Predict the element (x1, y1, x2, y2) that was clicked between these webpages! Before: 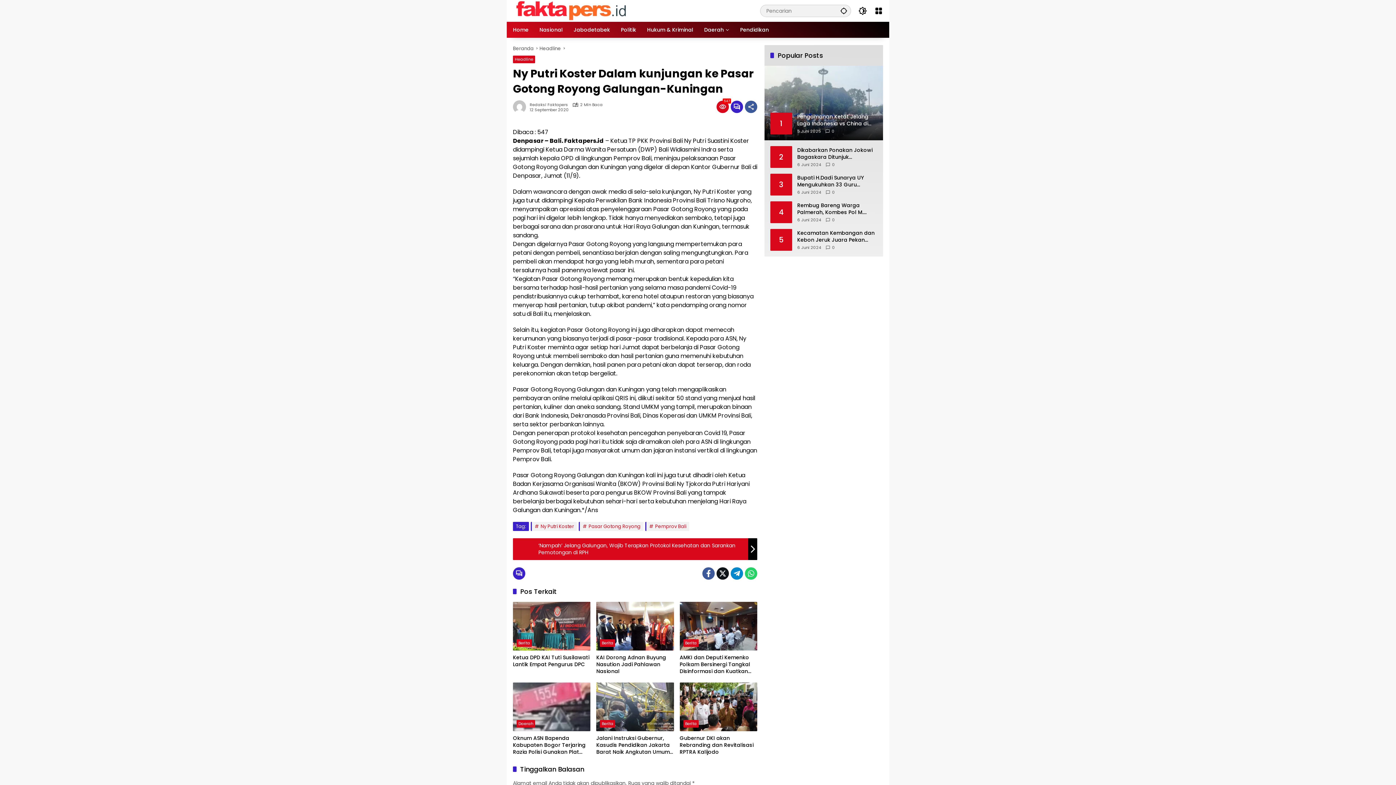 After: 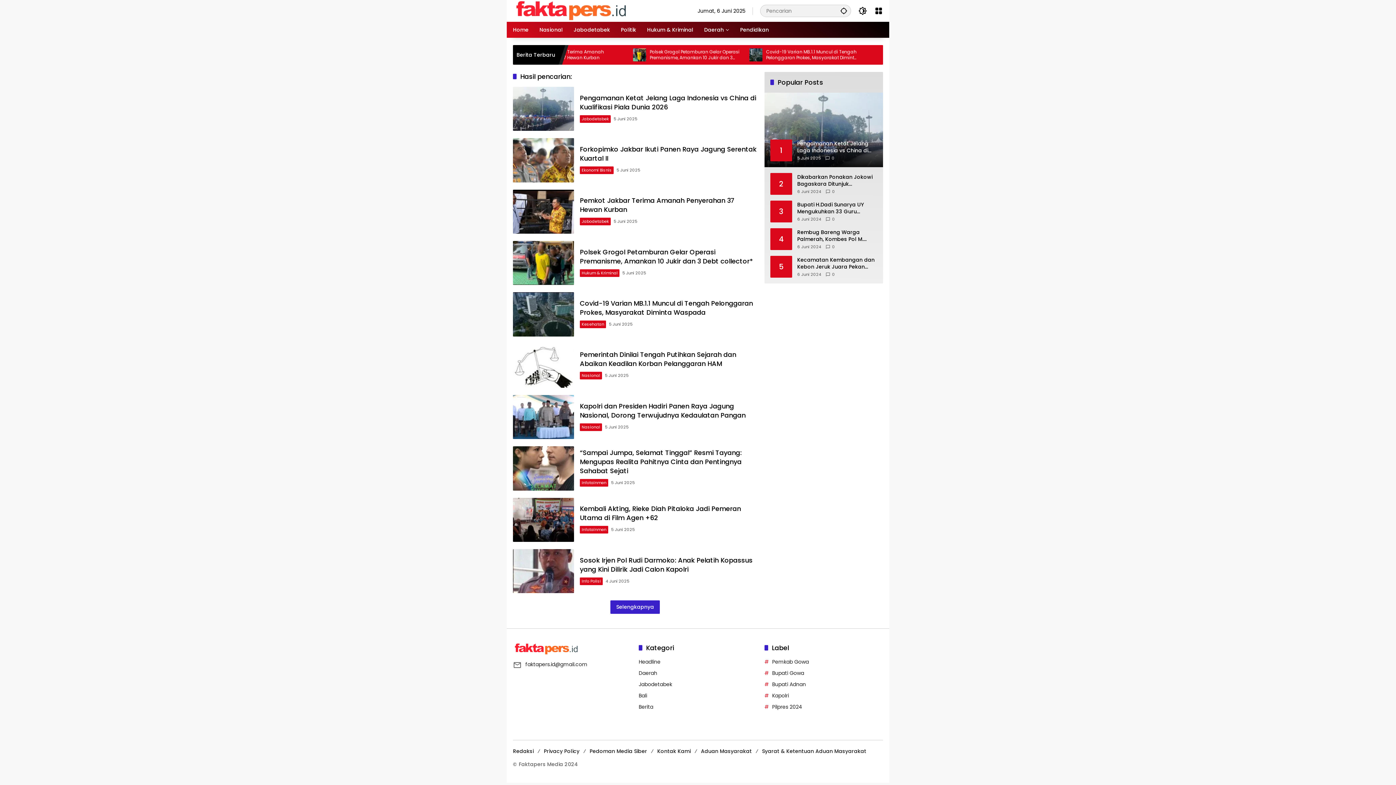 Action: bbox: (836, 4, 851, 16) label: Kirim